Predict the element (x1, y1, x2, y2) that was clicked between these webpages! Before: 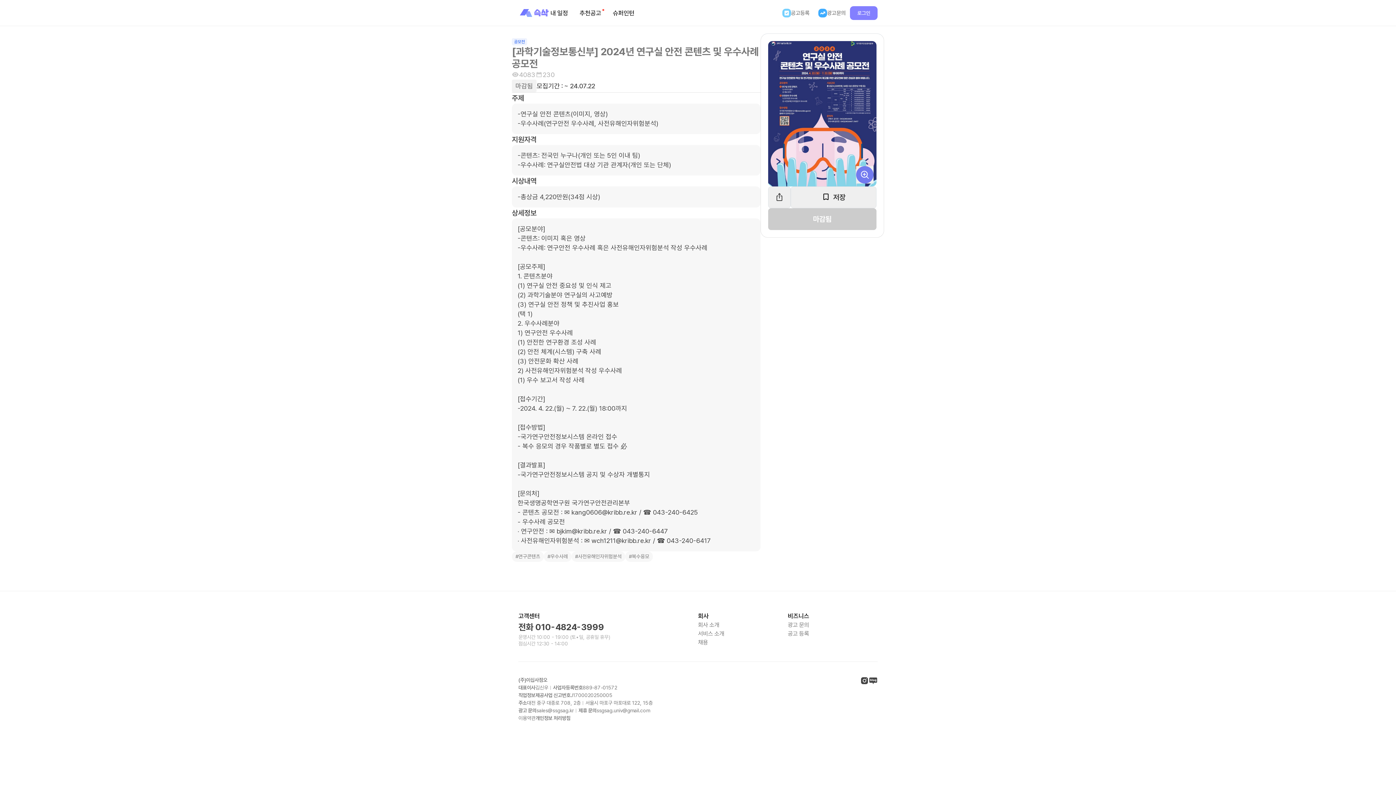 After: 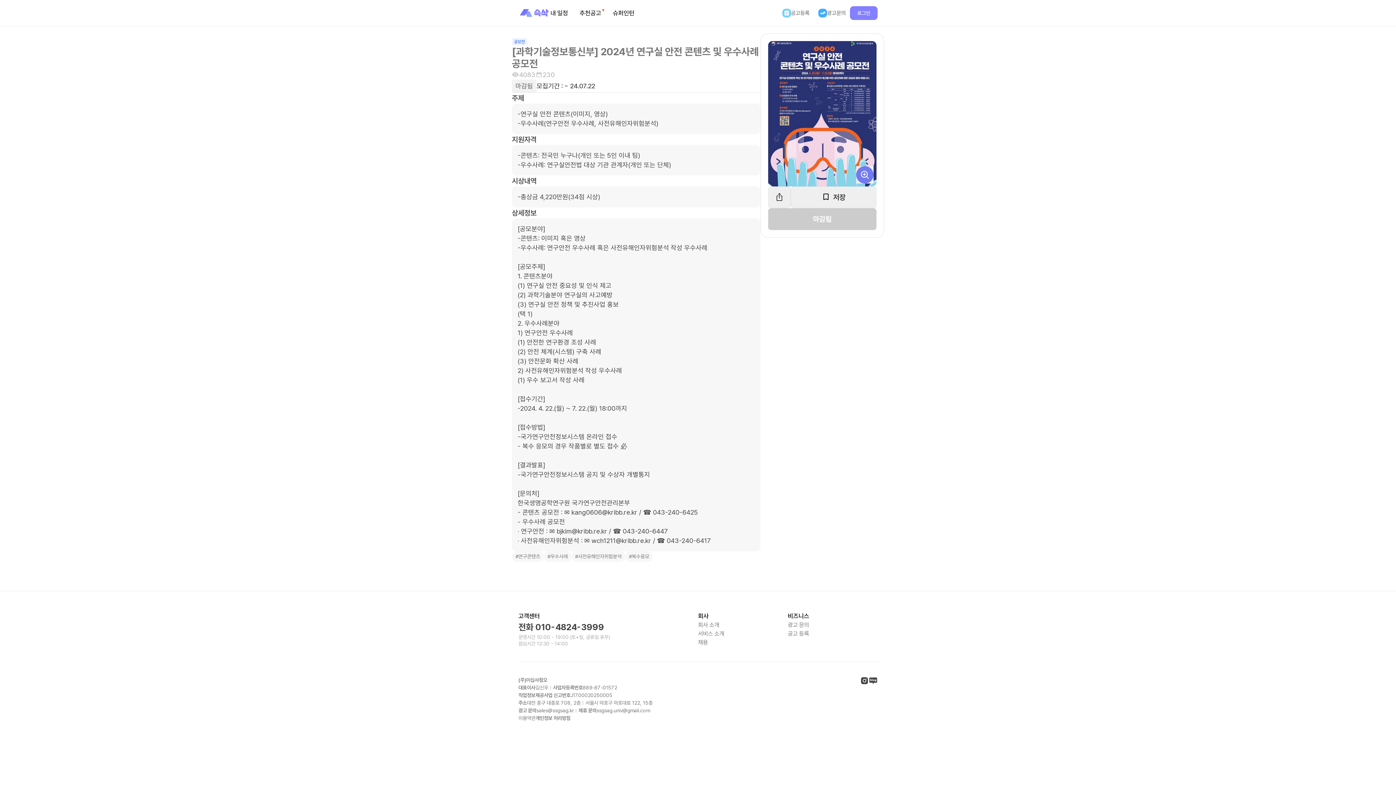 Action: bbox: (570, 692, 612, 699) label: J1700020250005